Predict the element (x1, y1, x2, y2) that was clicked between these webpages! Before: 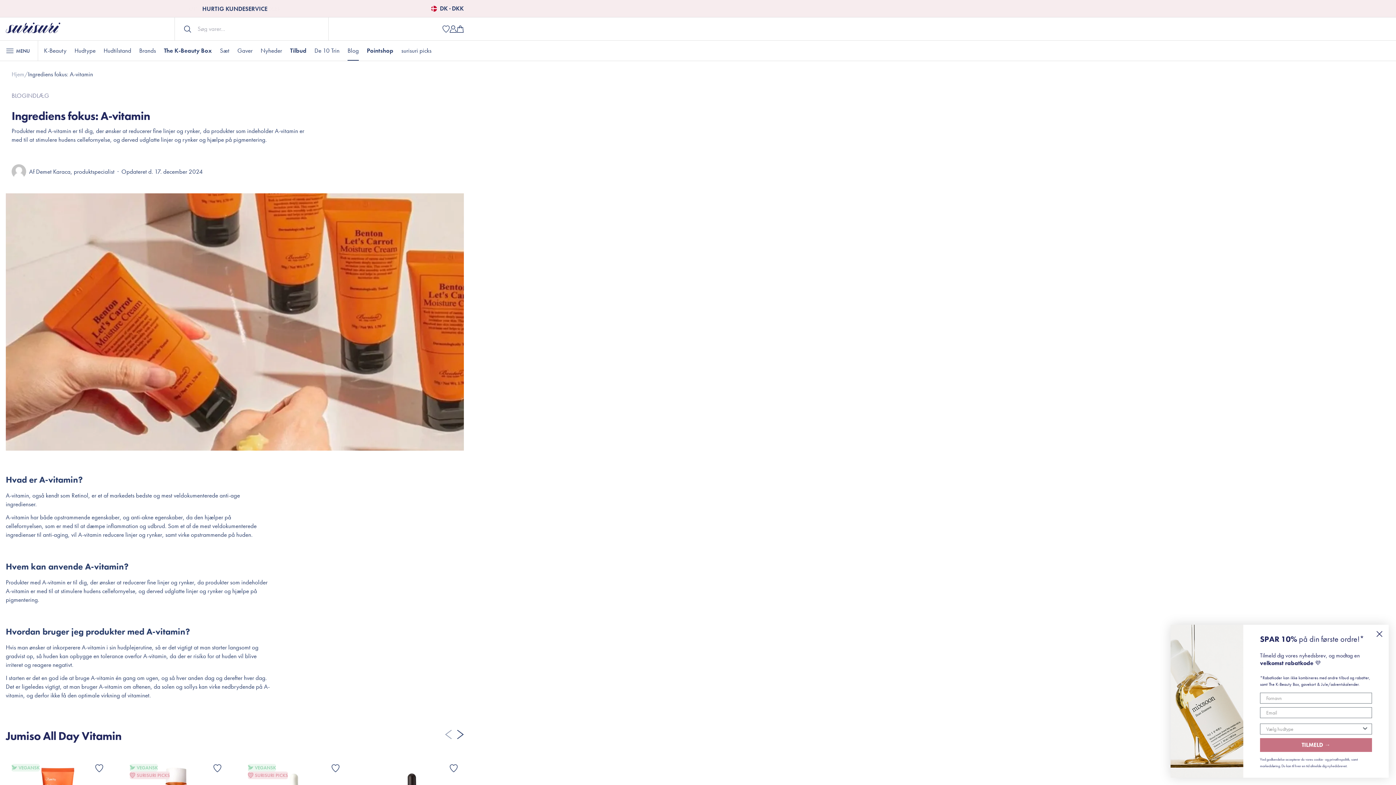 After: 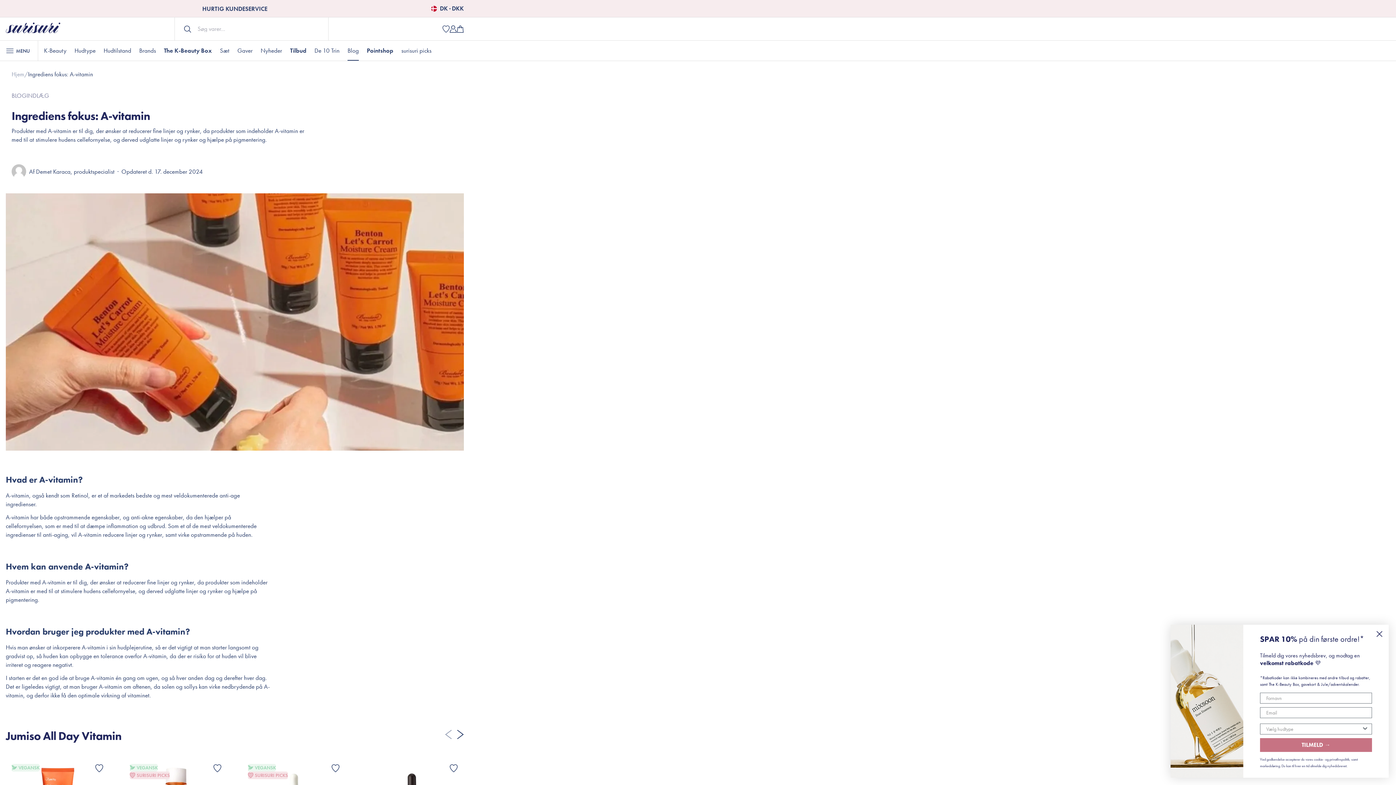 Action: bbox: (28, 70, 93, 78) label: Ingrediens fokus: A-vitamin